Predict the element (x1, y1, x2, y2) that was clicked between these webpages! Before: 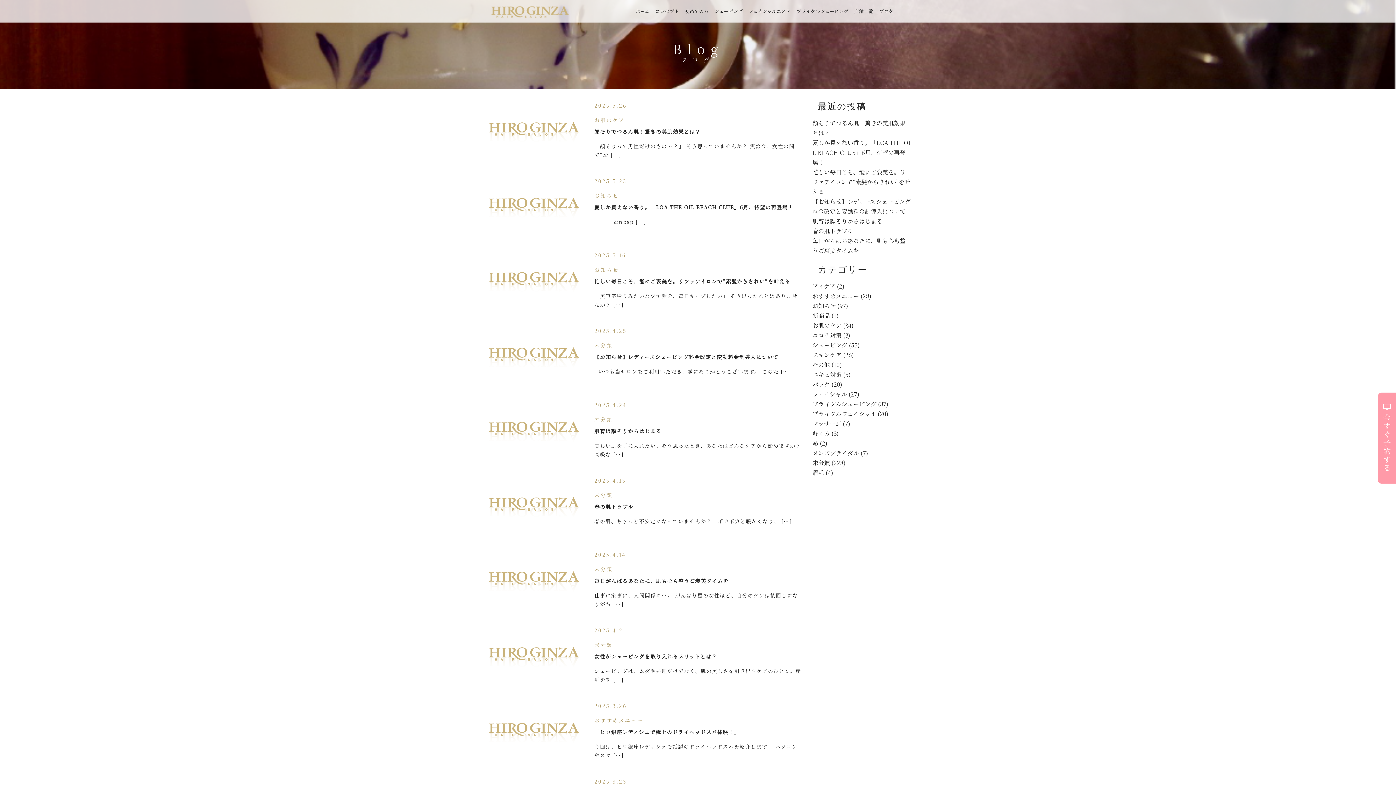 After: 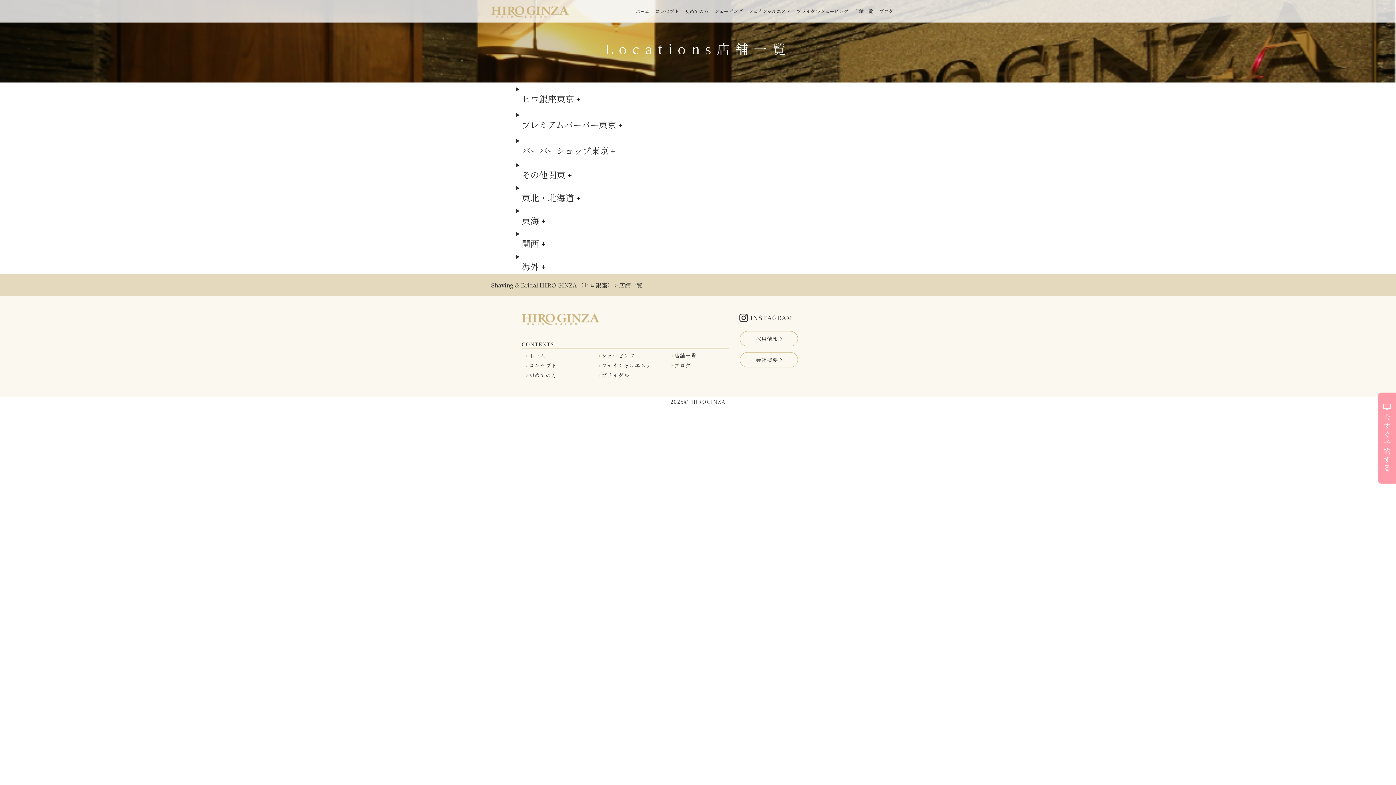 Action: label: 店舗一覧 bbox: (851, 4, 876, 18)